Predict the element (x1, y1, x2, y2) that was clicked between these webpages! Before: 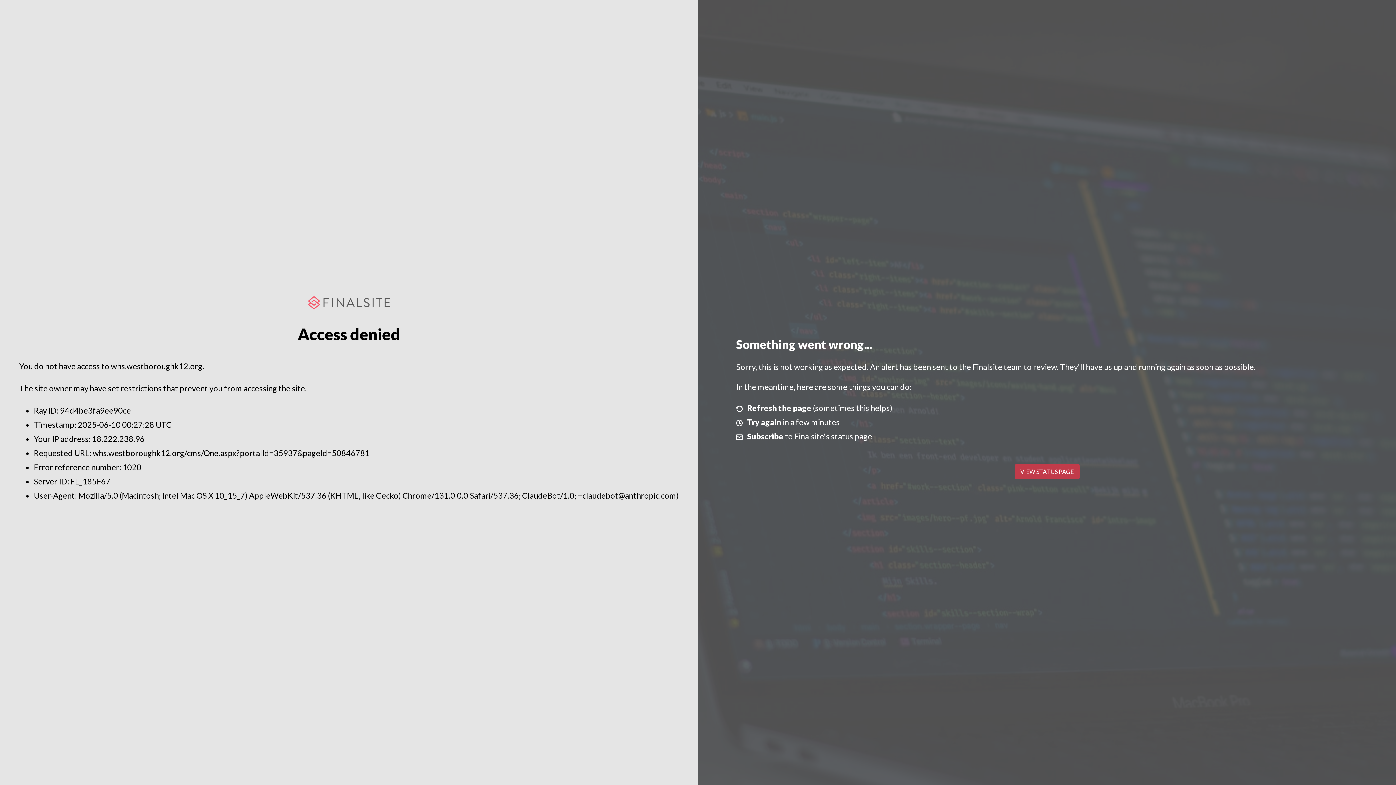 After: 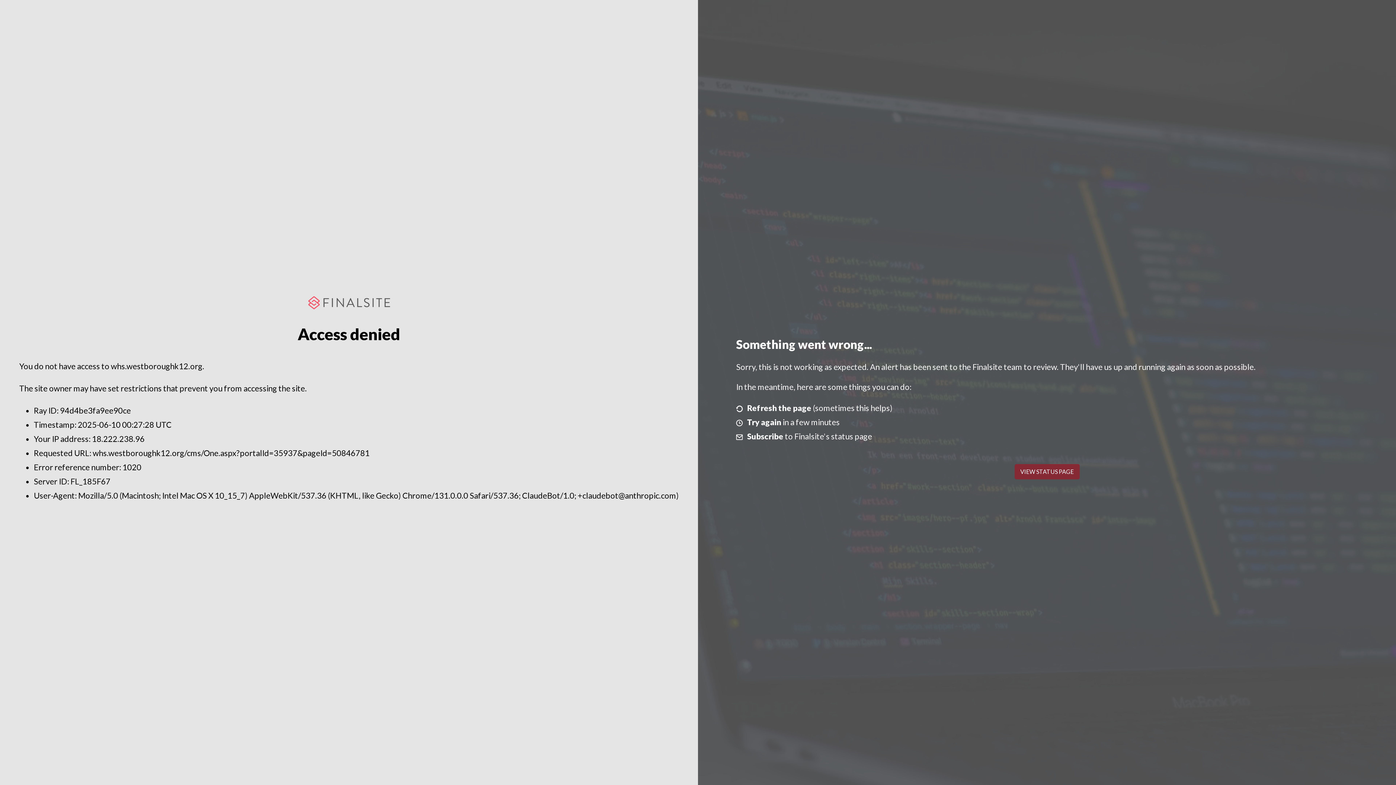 Action: bbox: (1014, 464, 1079, 479) label: VIEW STATUS PAGE